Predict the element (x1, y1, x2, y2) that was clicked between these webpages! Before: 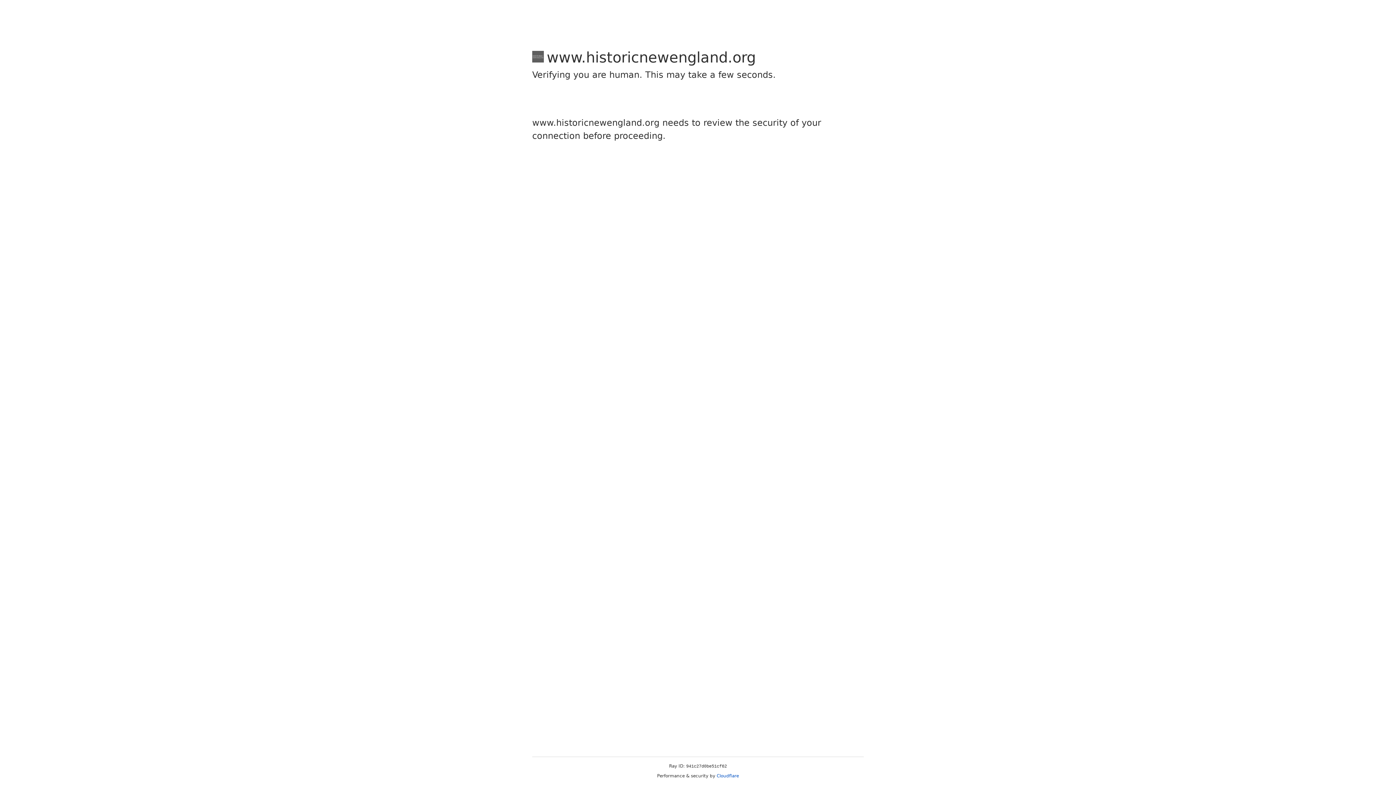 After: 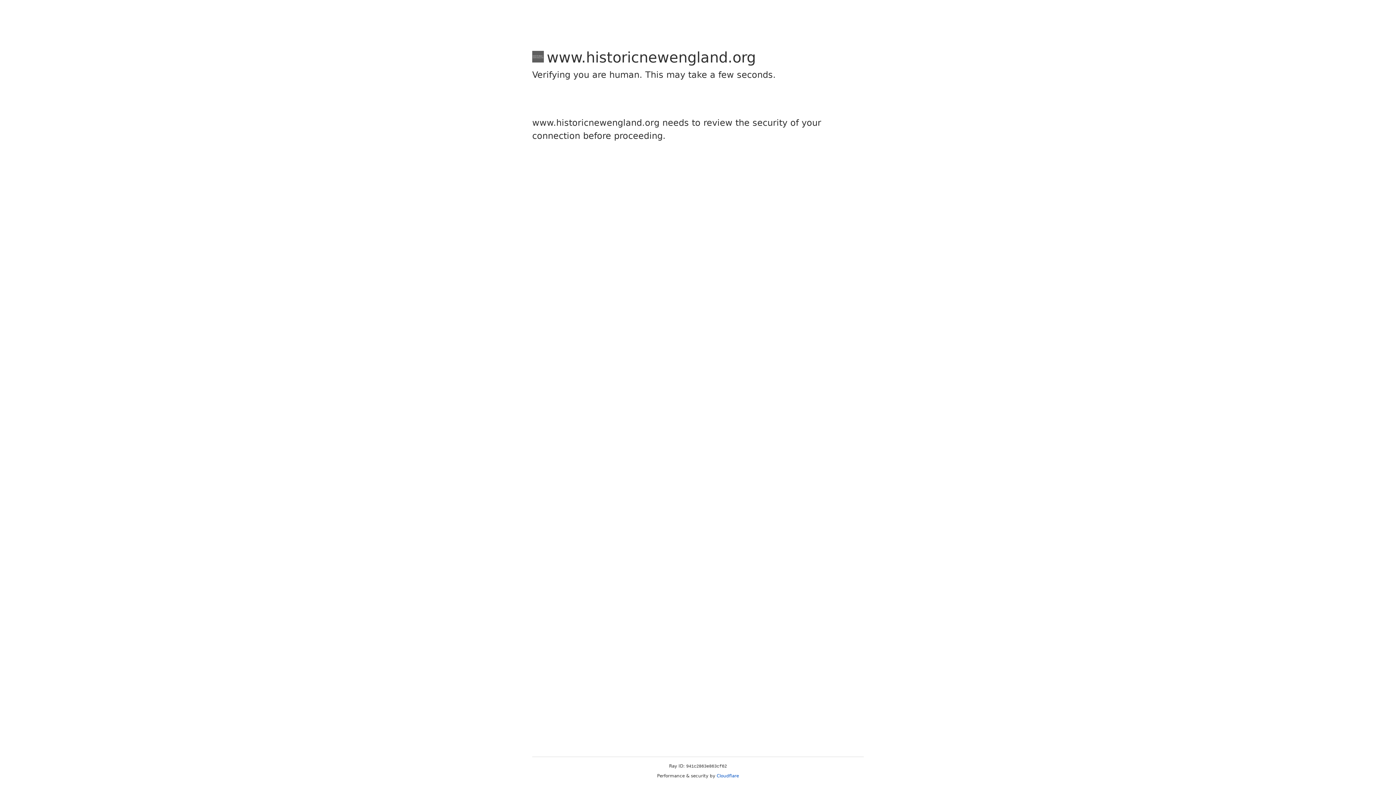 Action: bbox: (716, 773, 739, 778) label: Cloudflare